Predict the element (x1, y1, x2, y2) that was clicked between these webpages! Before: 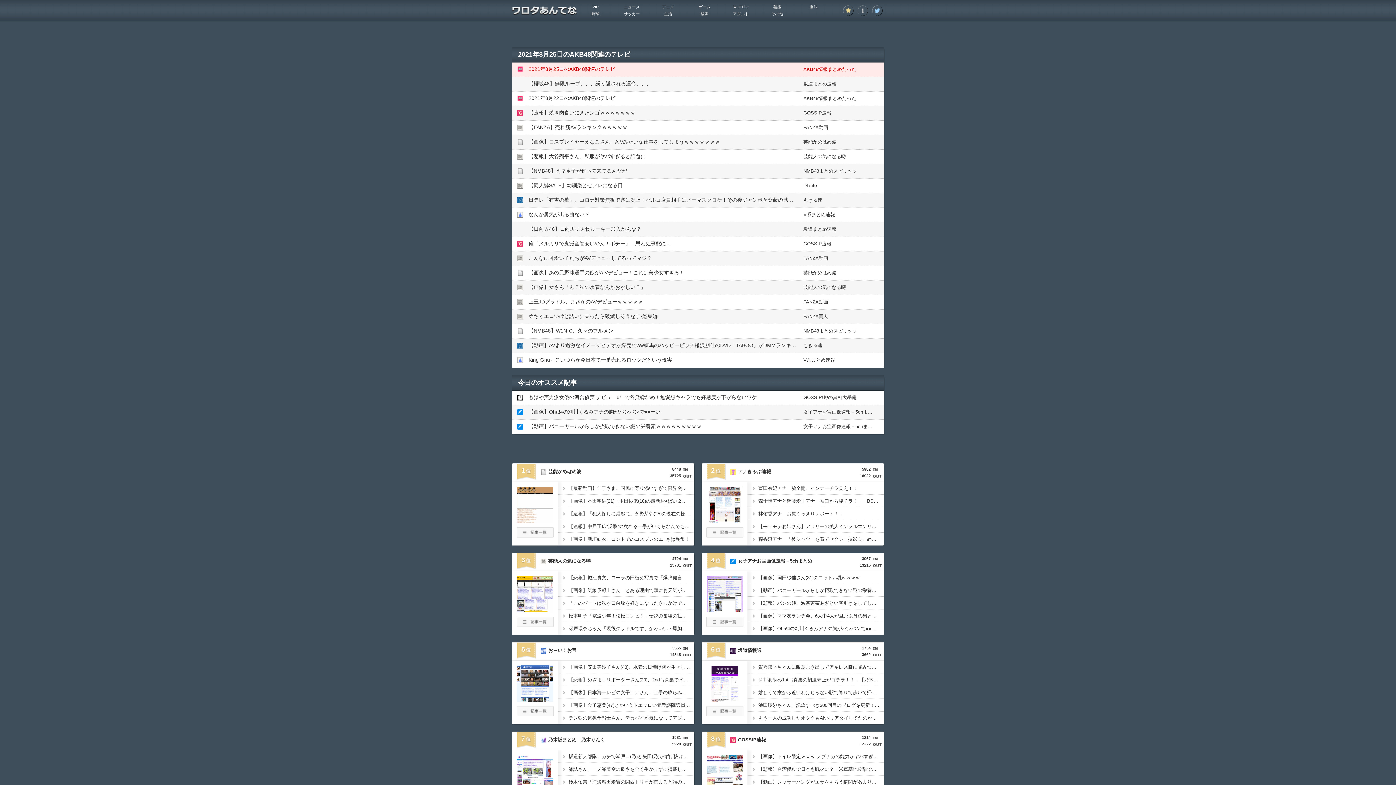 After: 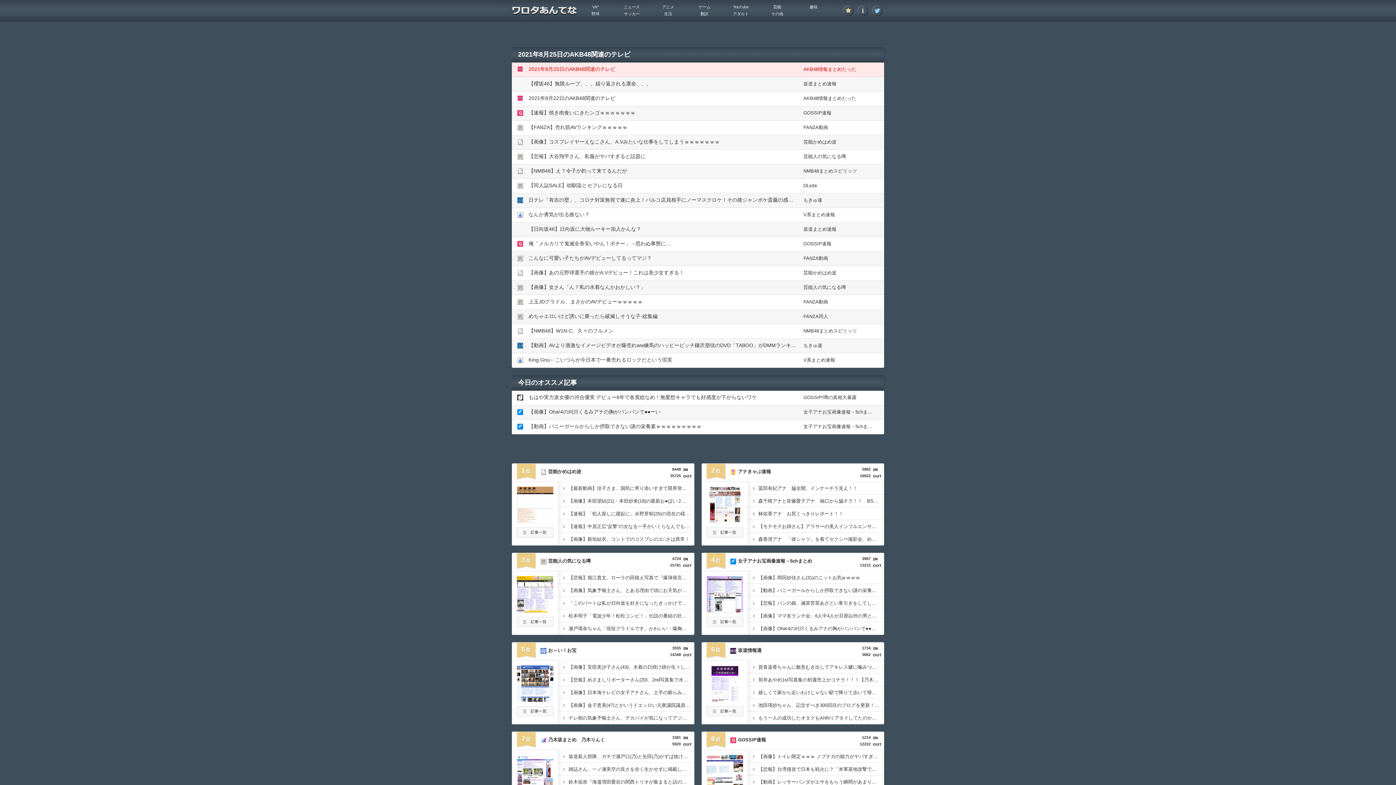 Action: bbox: (516, 697, 553, 702)